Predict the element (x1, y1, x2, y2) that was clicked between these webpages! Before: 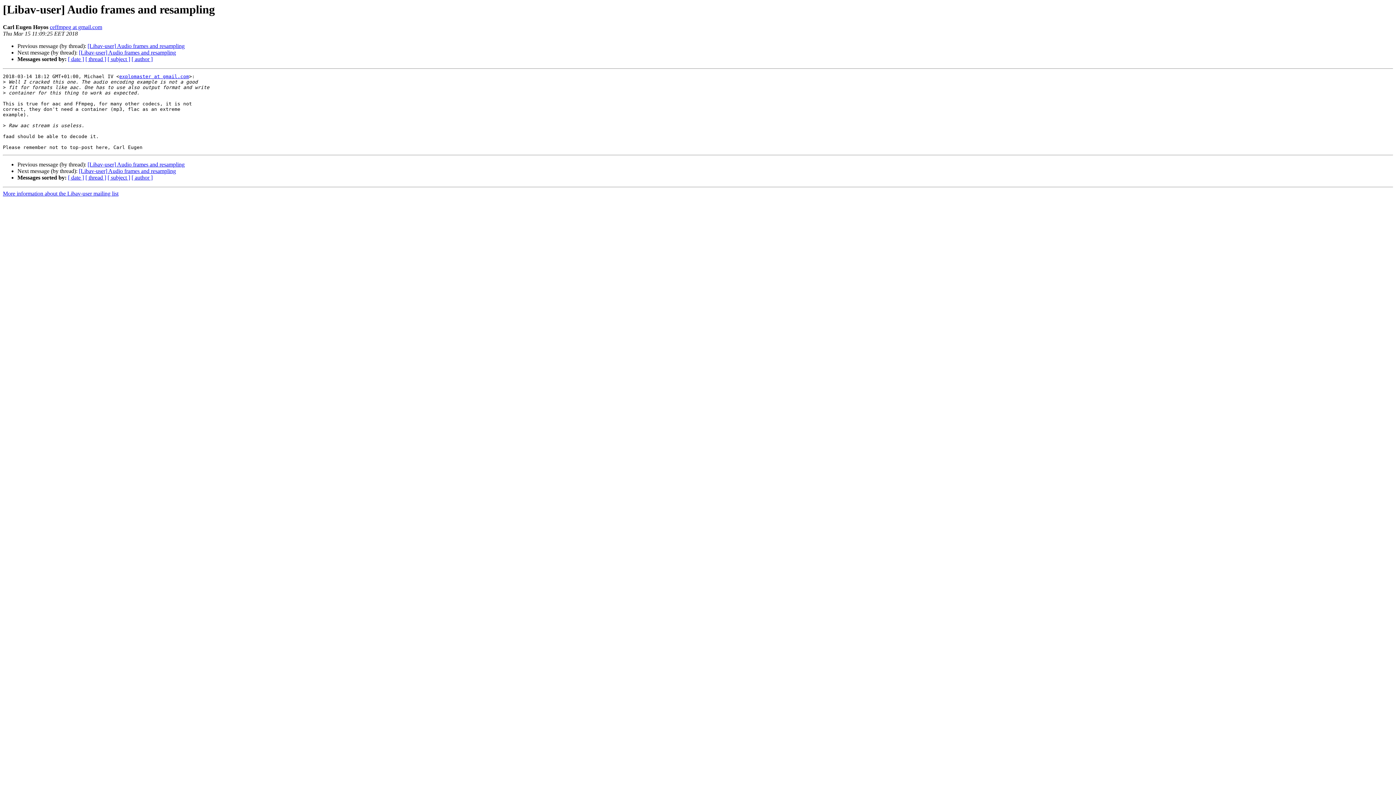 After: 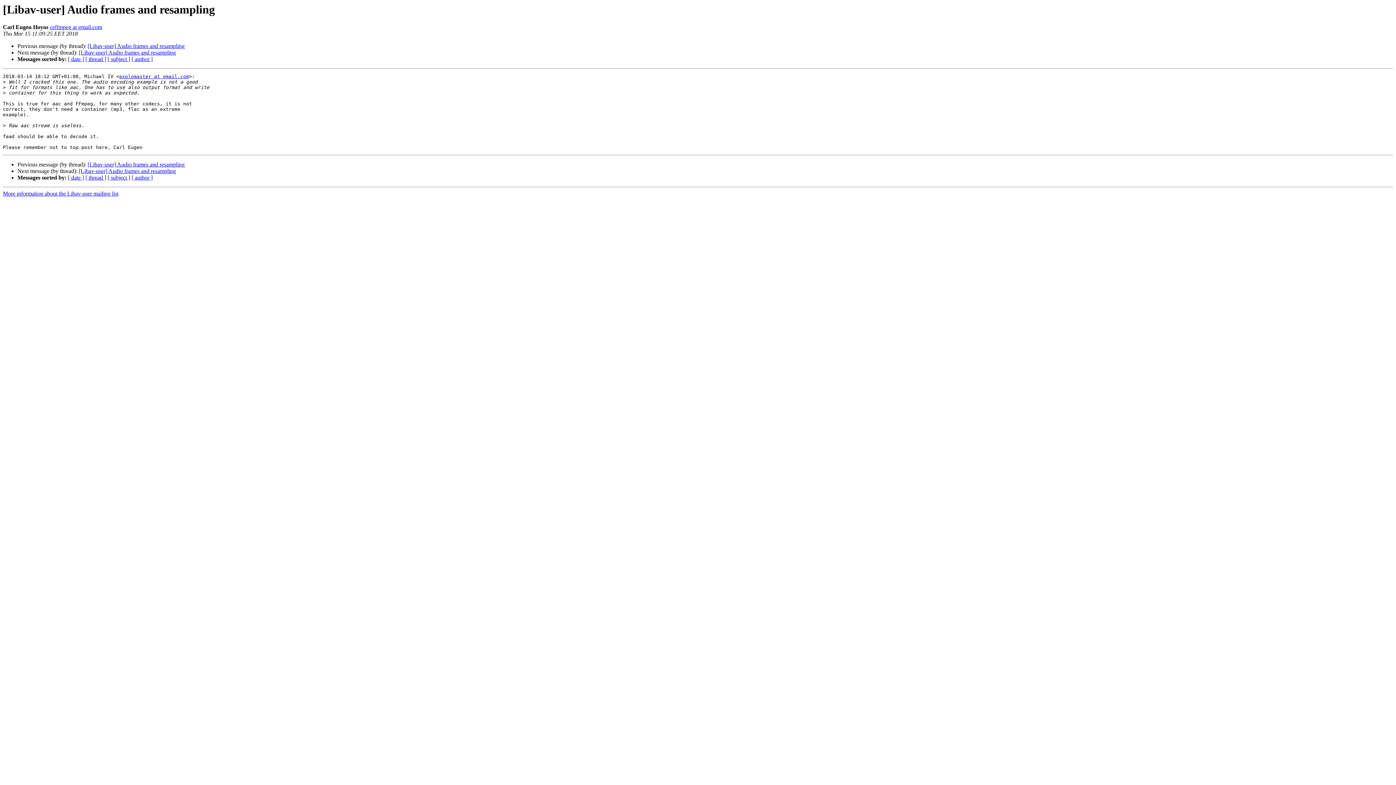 Action: label: ceffmpeg at gmail.com bbox: (49, 24, 102, 30)